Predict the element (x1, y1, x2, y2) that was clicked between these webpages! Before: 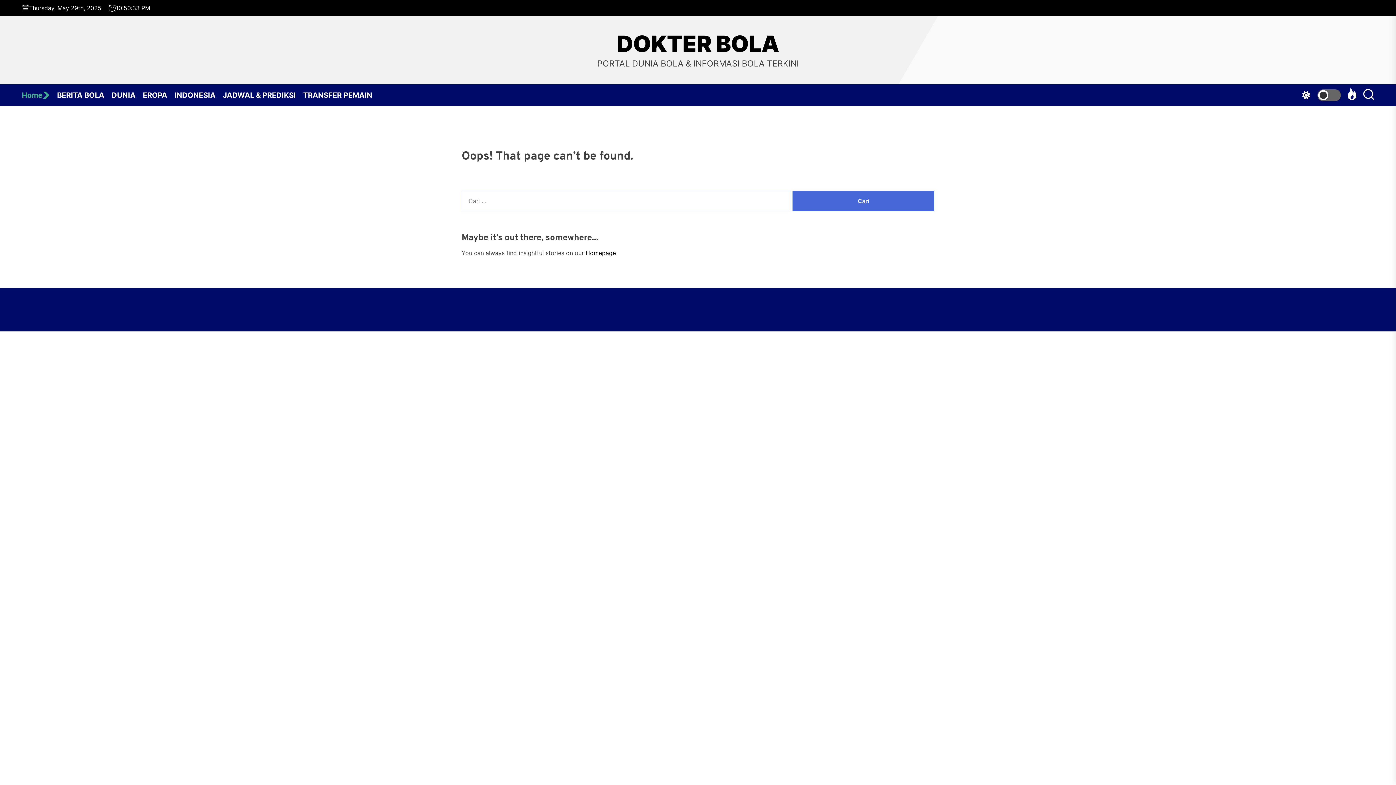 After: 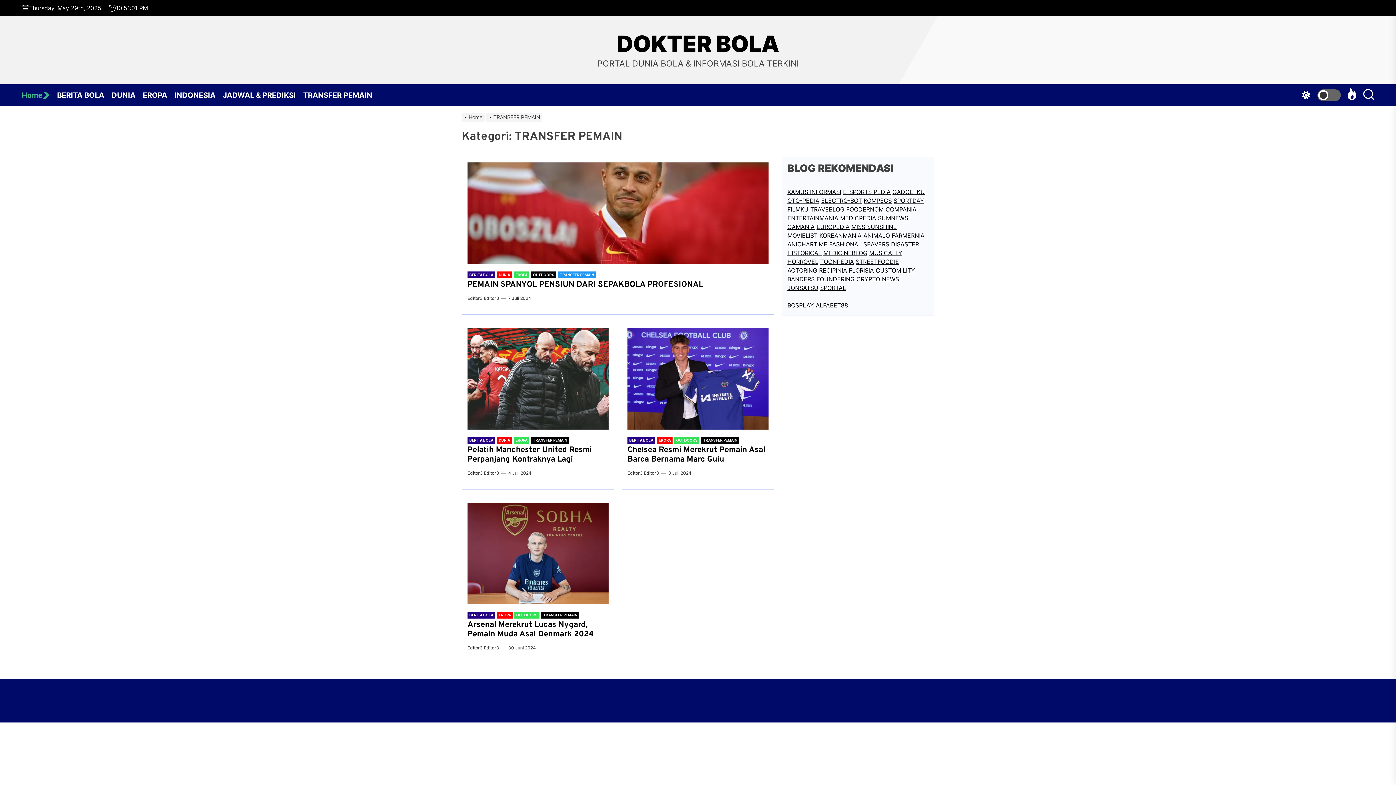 Action: label: TRANSFER PEMAIN bbox: (303, 84, 379, 106)